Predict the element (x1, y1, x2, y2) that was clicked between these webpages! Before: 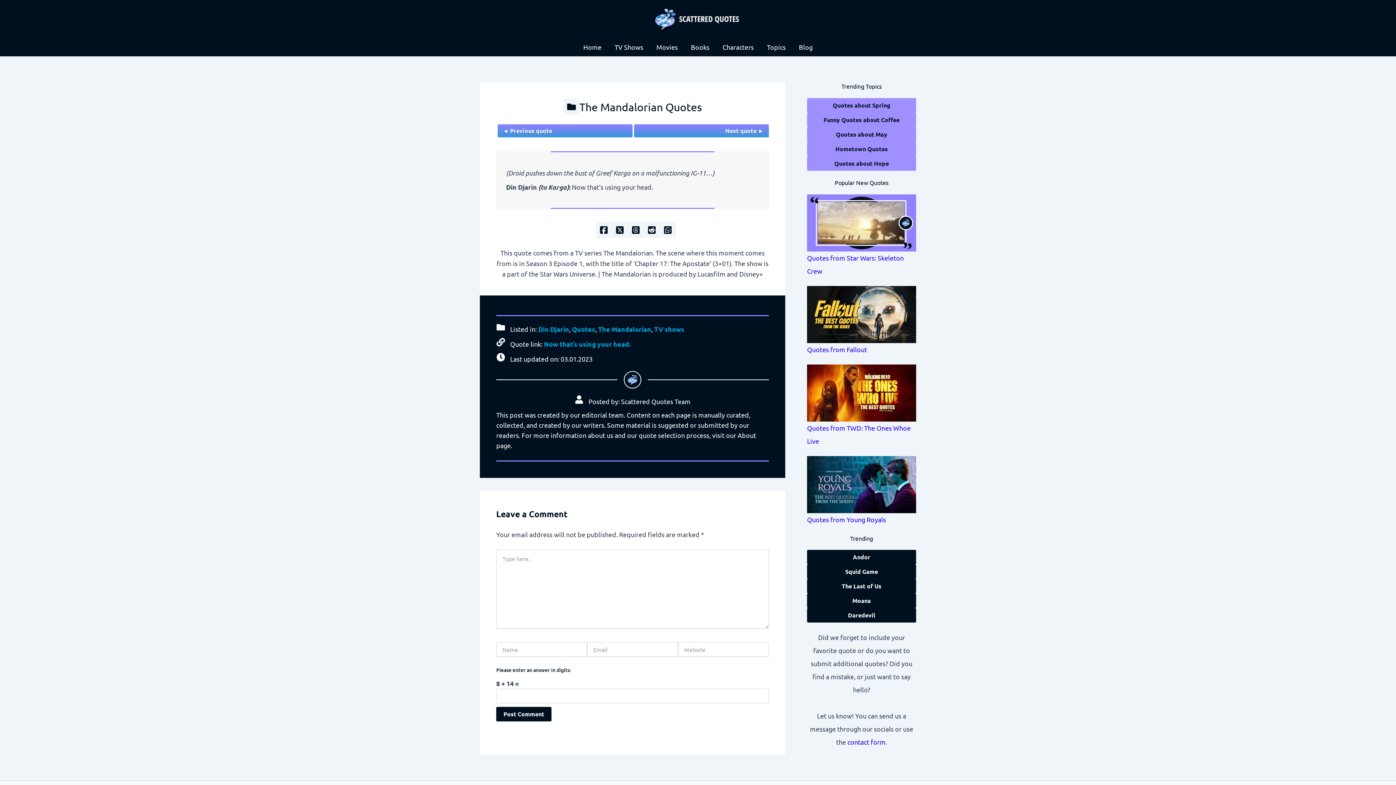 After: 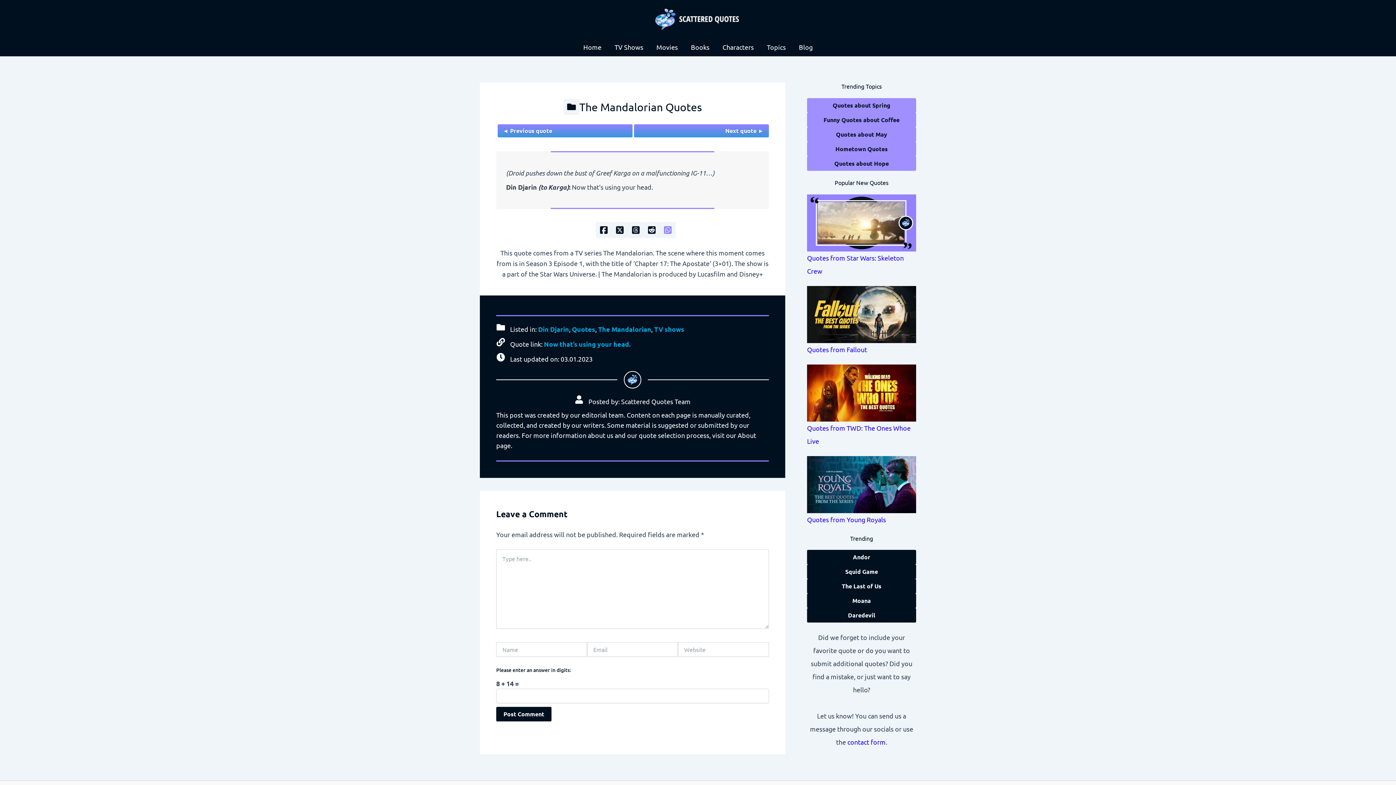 Action: bbox: (659, 222, 675, 238)